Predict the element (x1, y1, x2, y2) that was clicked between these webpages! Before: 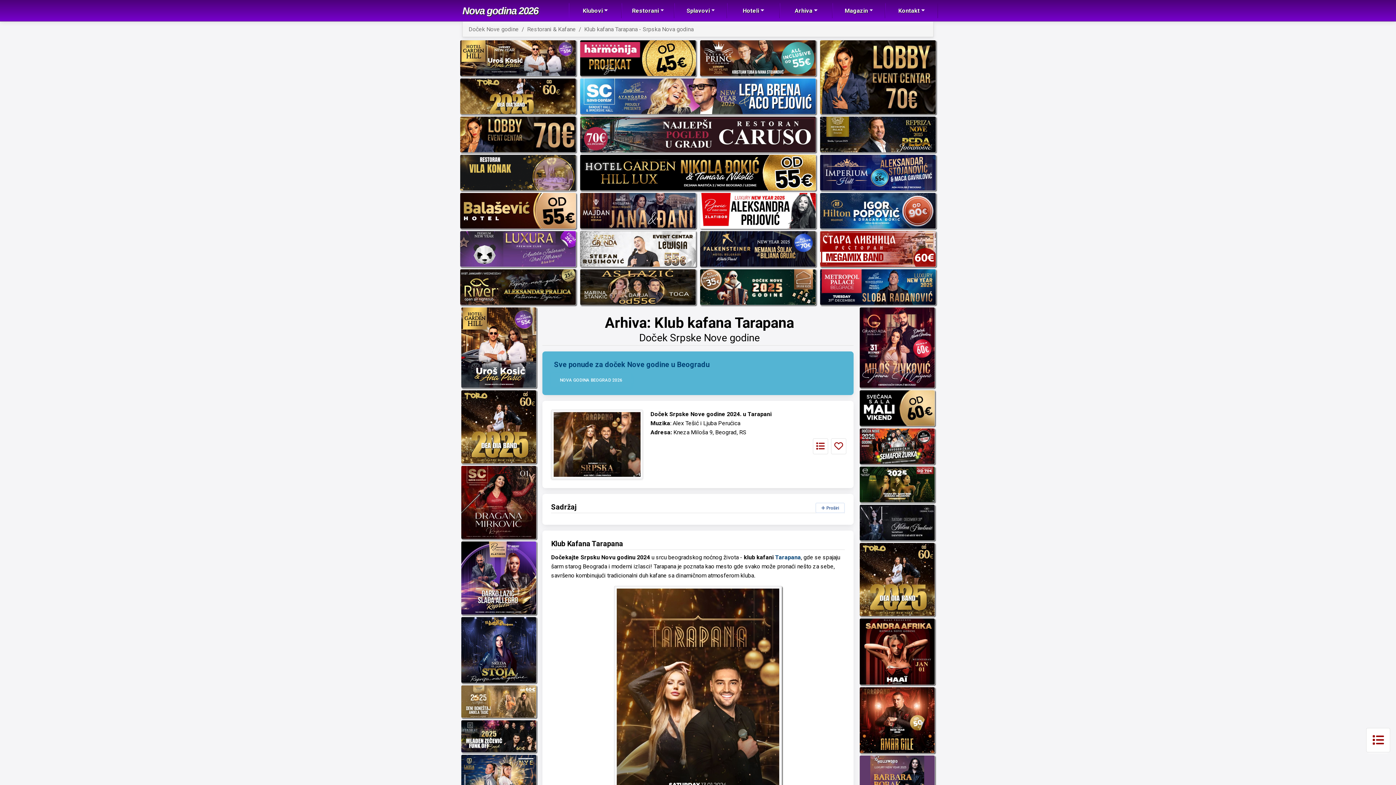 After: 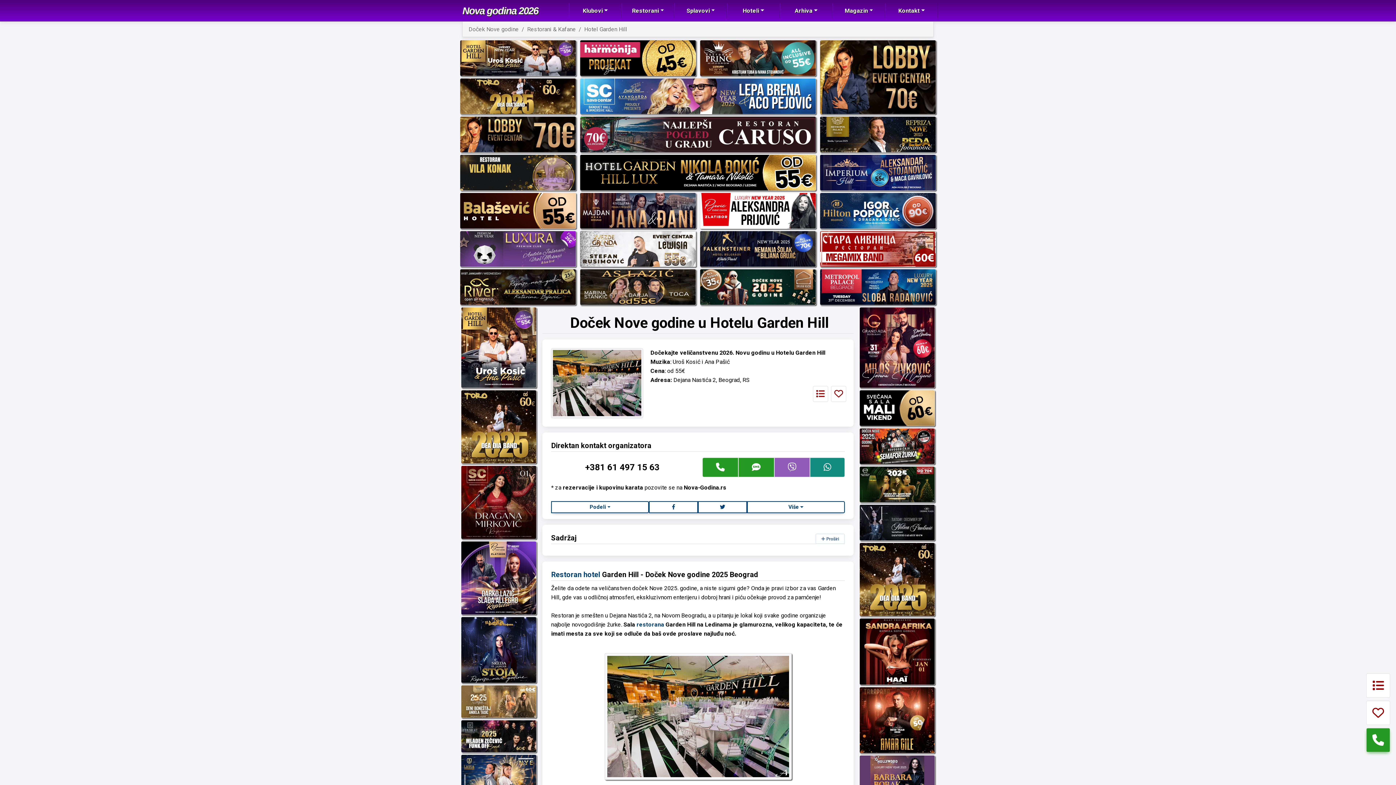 Action: bbox: (460, 54, 576, 61)